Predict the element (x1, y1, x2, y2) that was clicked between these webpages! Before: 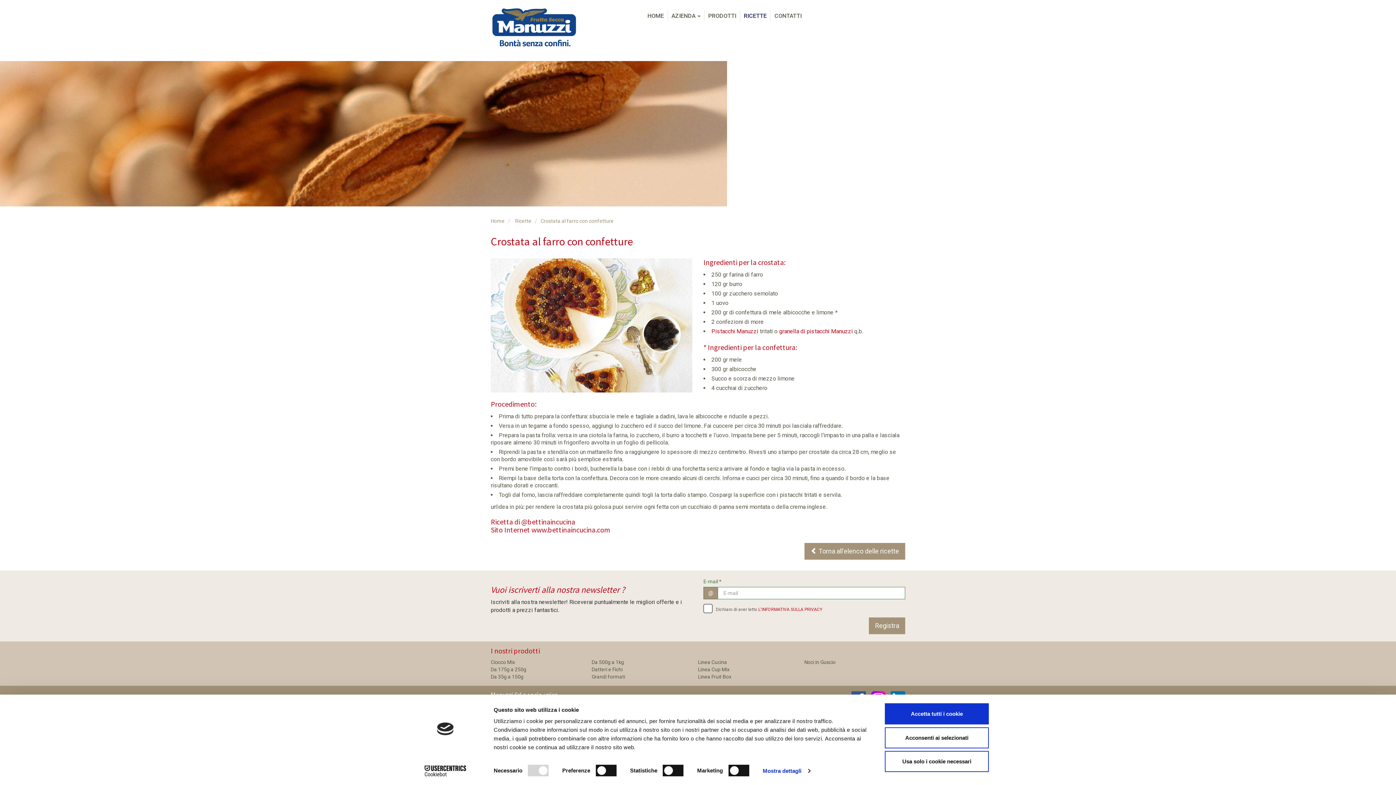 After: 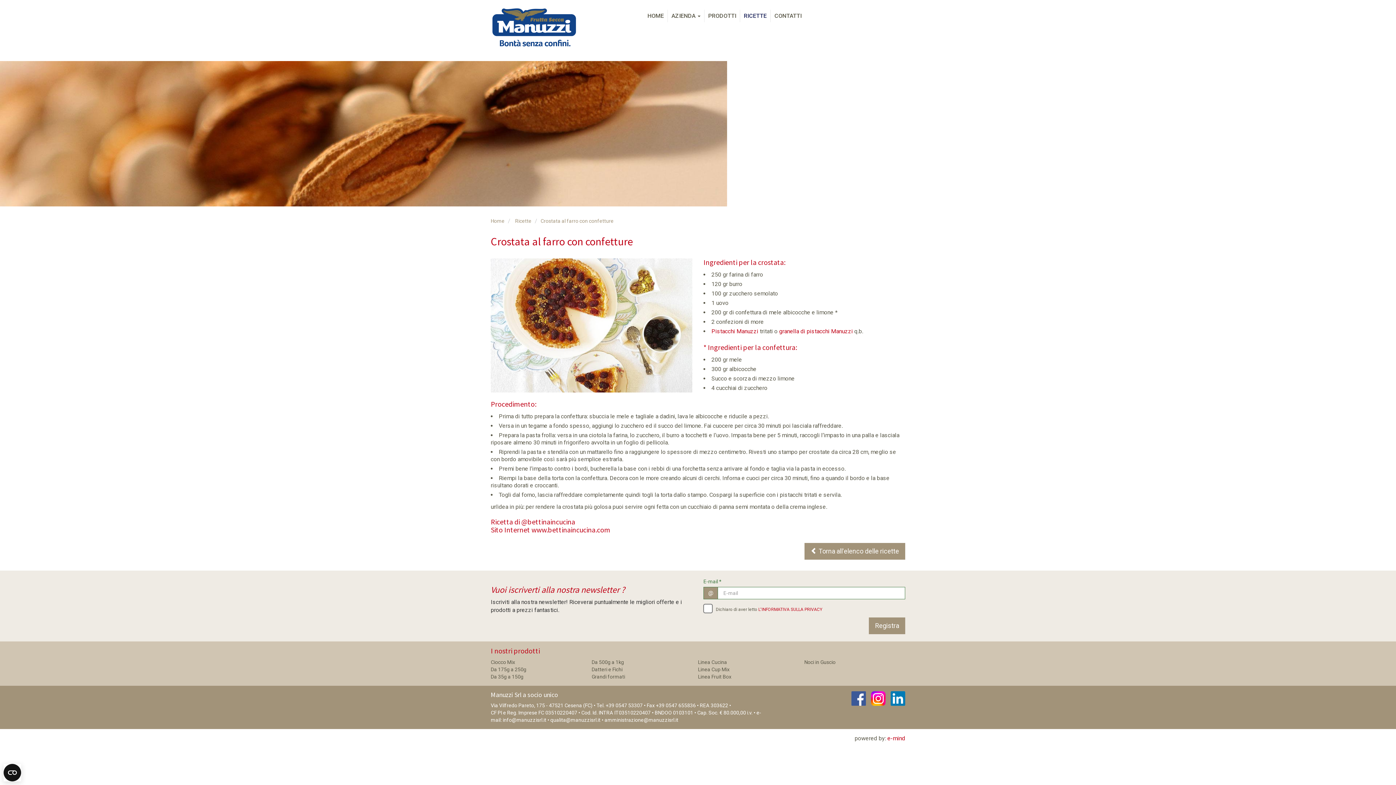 Action: label: Acconsenti ai selezionati bbox: (885, 727, 989, 748)